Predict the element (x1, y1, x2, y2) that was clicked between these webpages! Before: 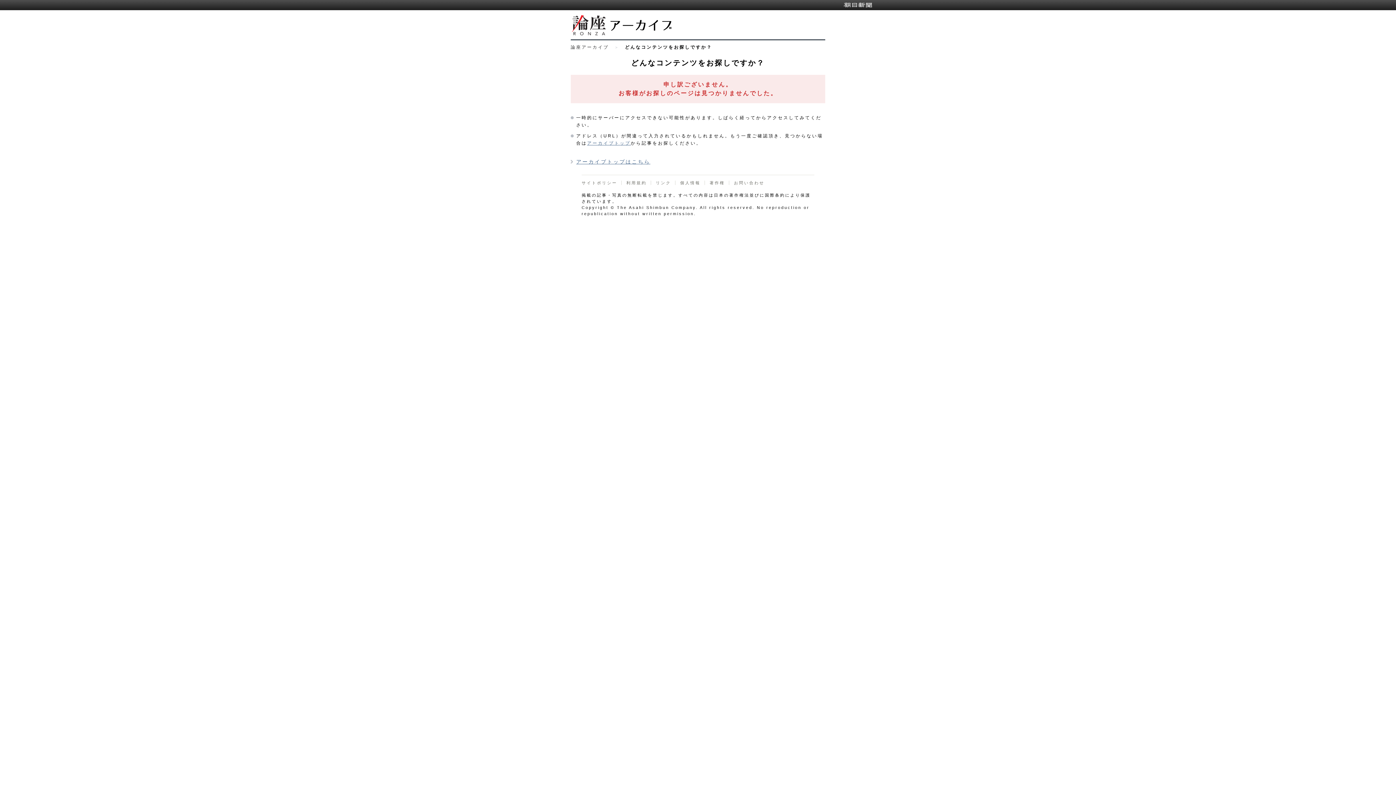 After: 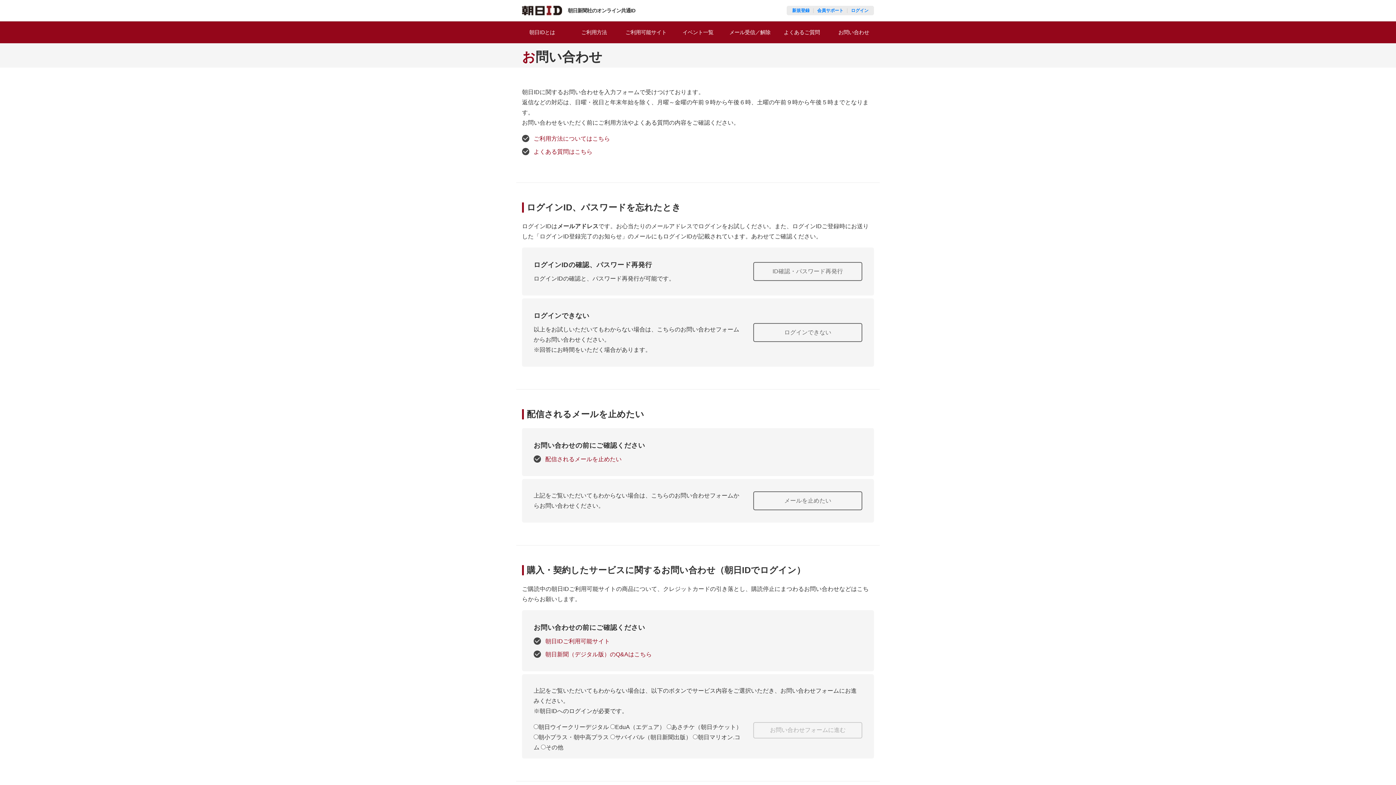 Action: label: お問い合わせ bbox: (729, 180, 764, 185)